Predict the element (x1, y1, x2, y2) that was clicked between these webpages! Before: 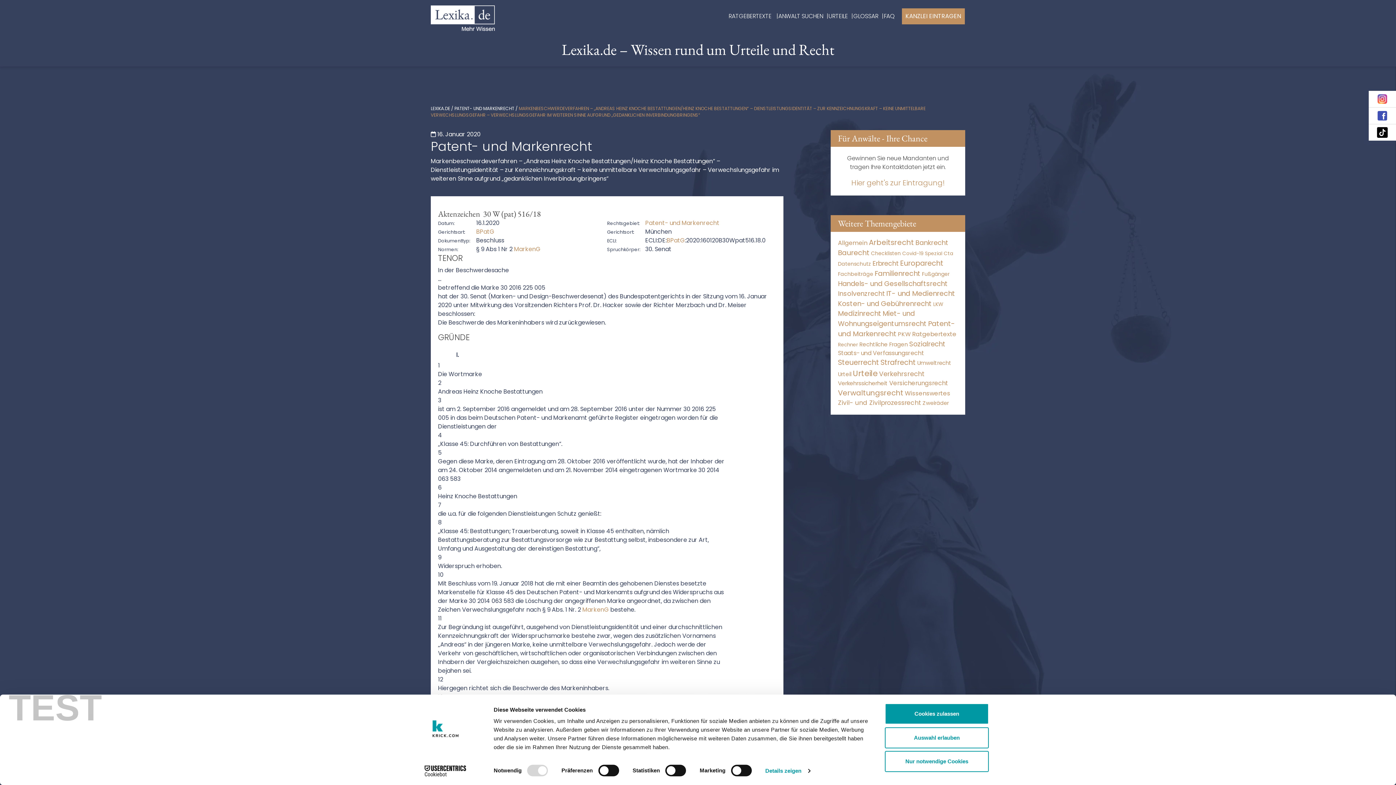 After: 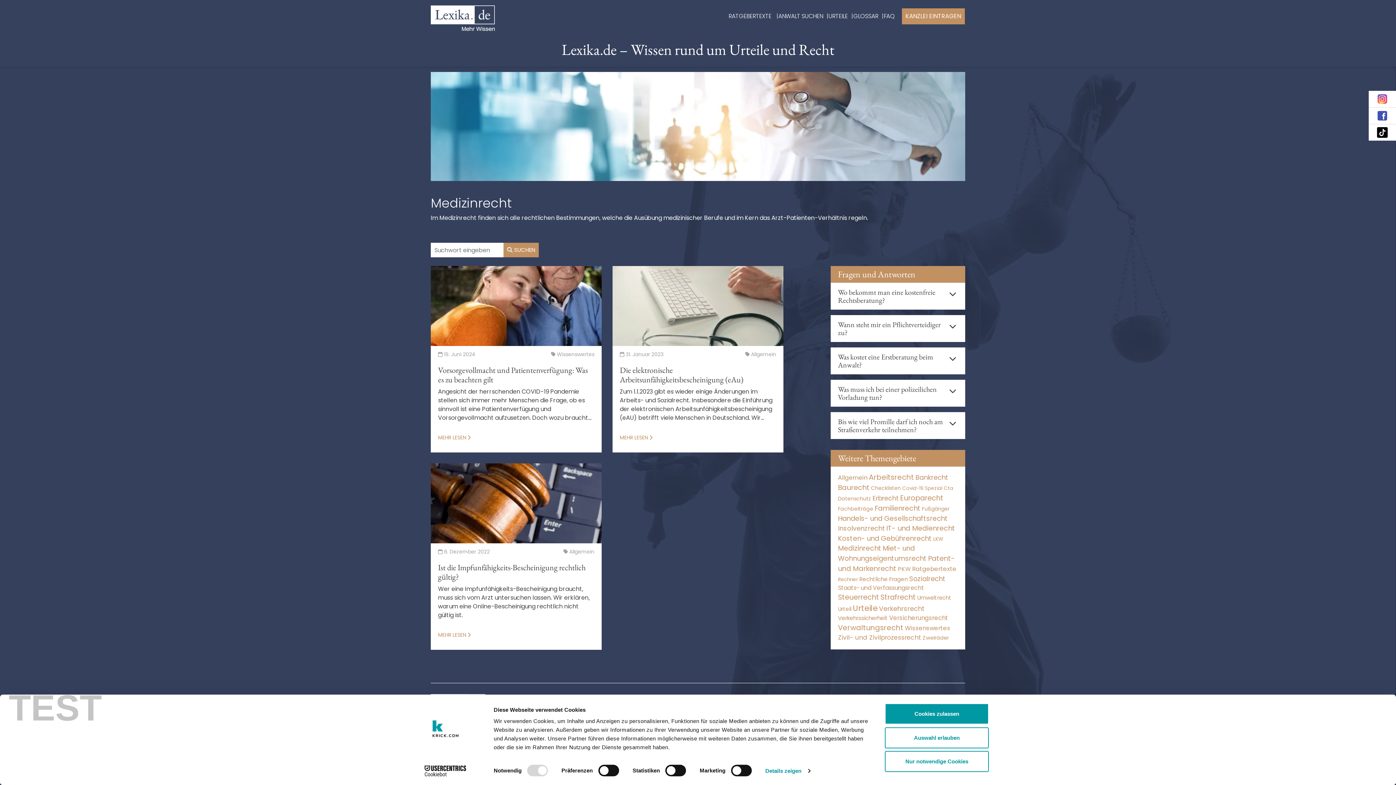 Action: label: Medizinrecht (5.733 Einträge) bbox: (838, 308, 881, 318)